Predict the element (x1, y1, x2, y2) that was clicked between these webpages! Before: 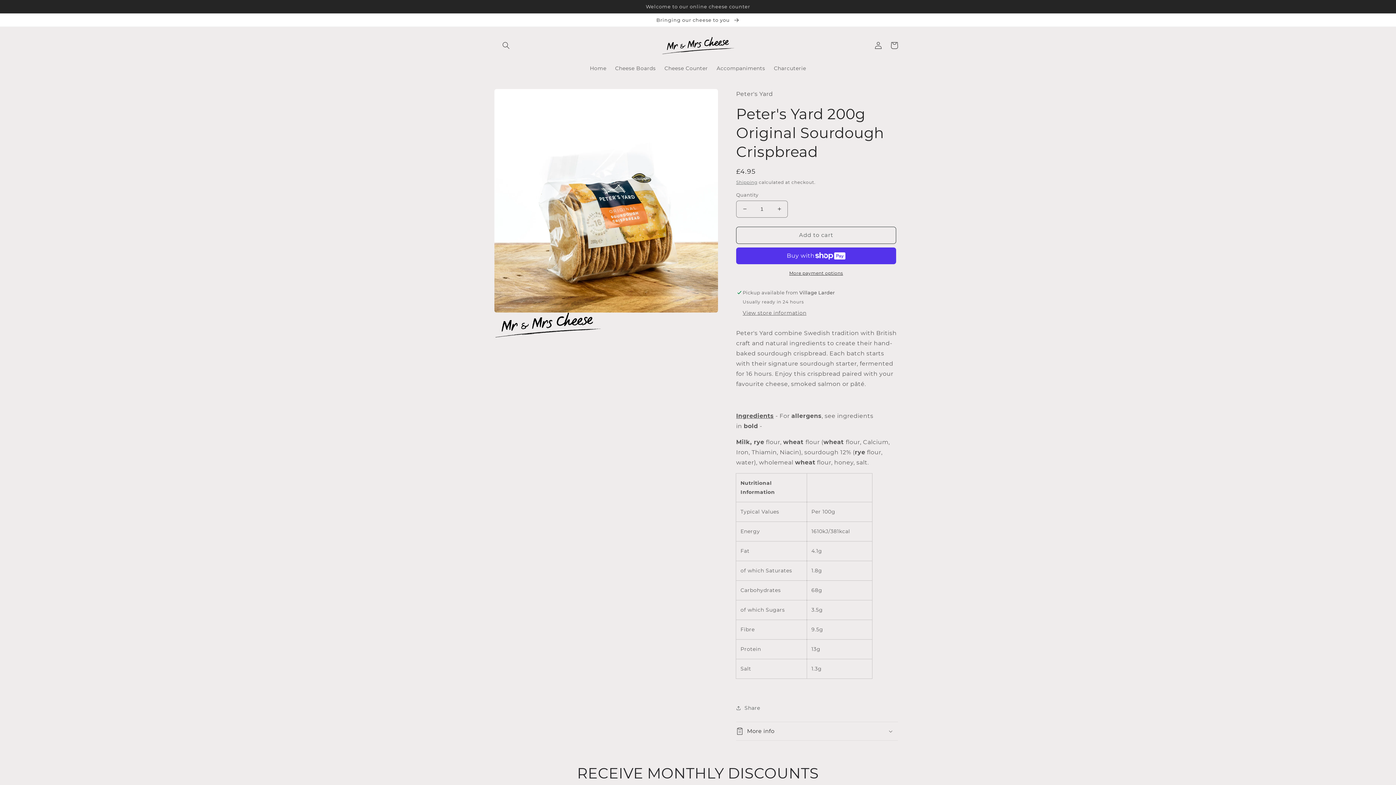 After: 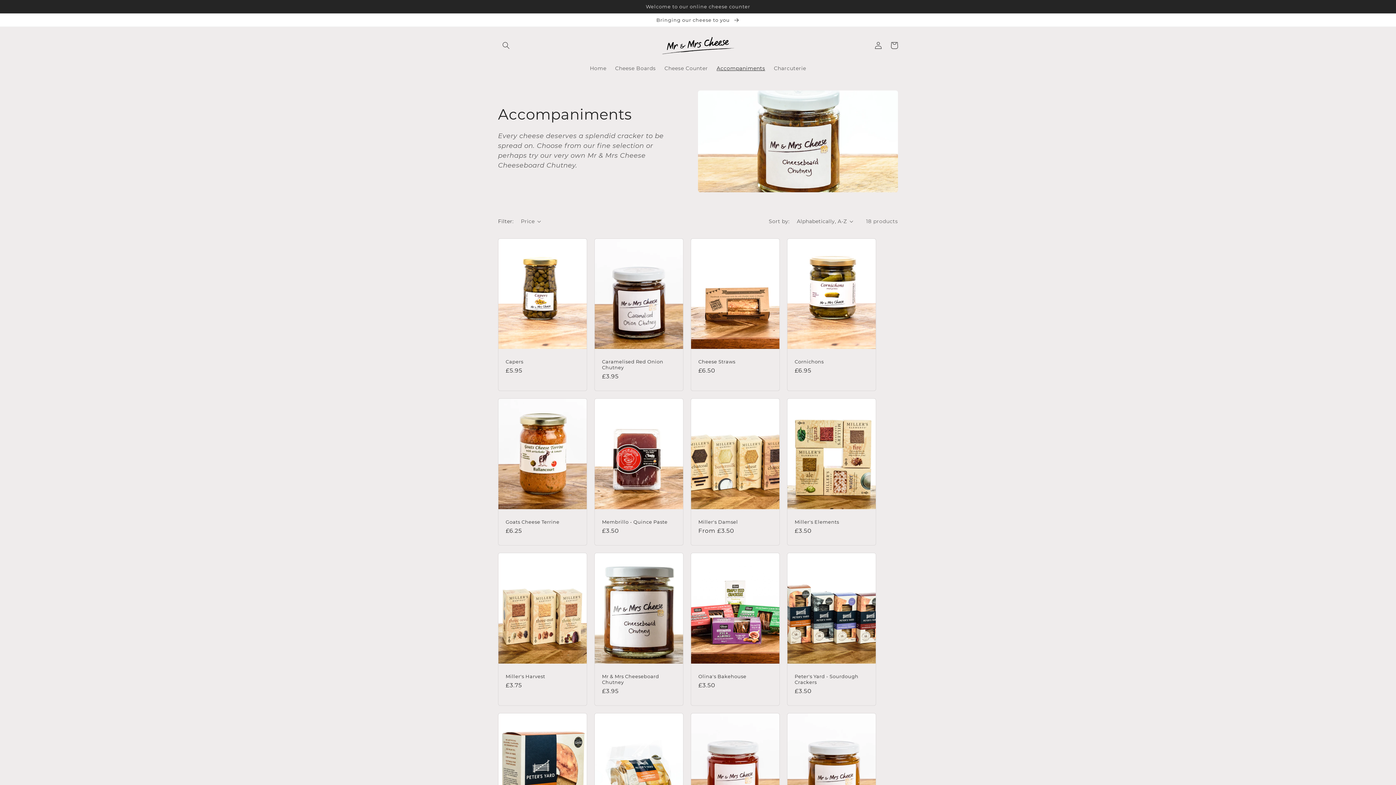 Action: bbox: (712, 60, 769, 75) label: Accompaniments